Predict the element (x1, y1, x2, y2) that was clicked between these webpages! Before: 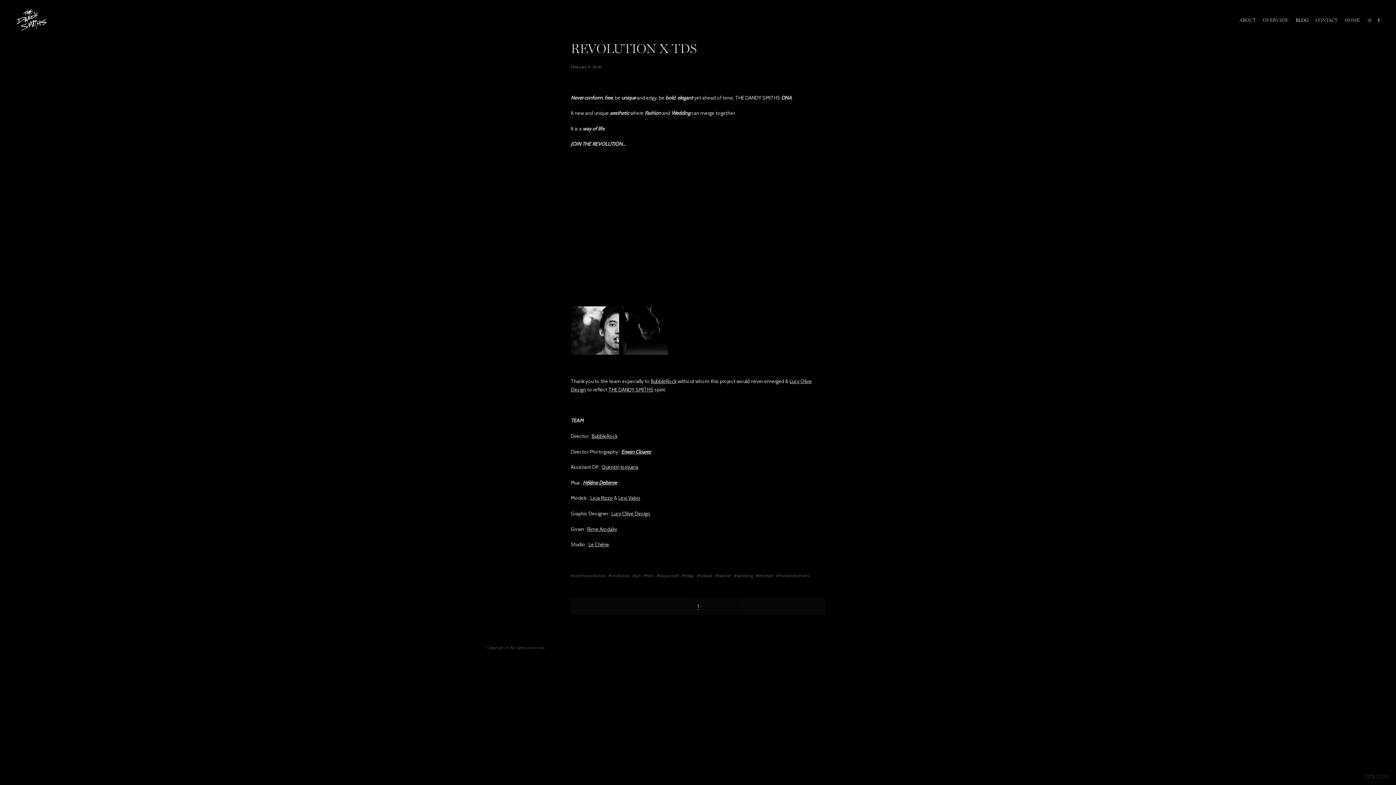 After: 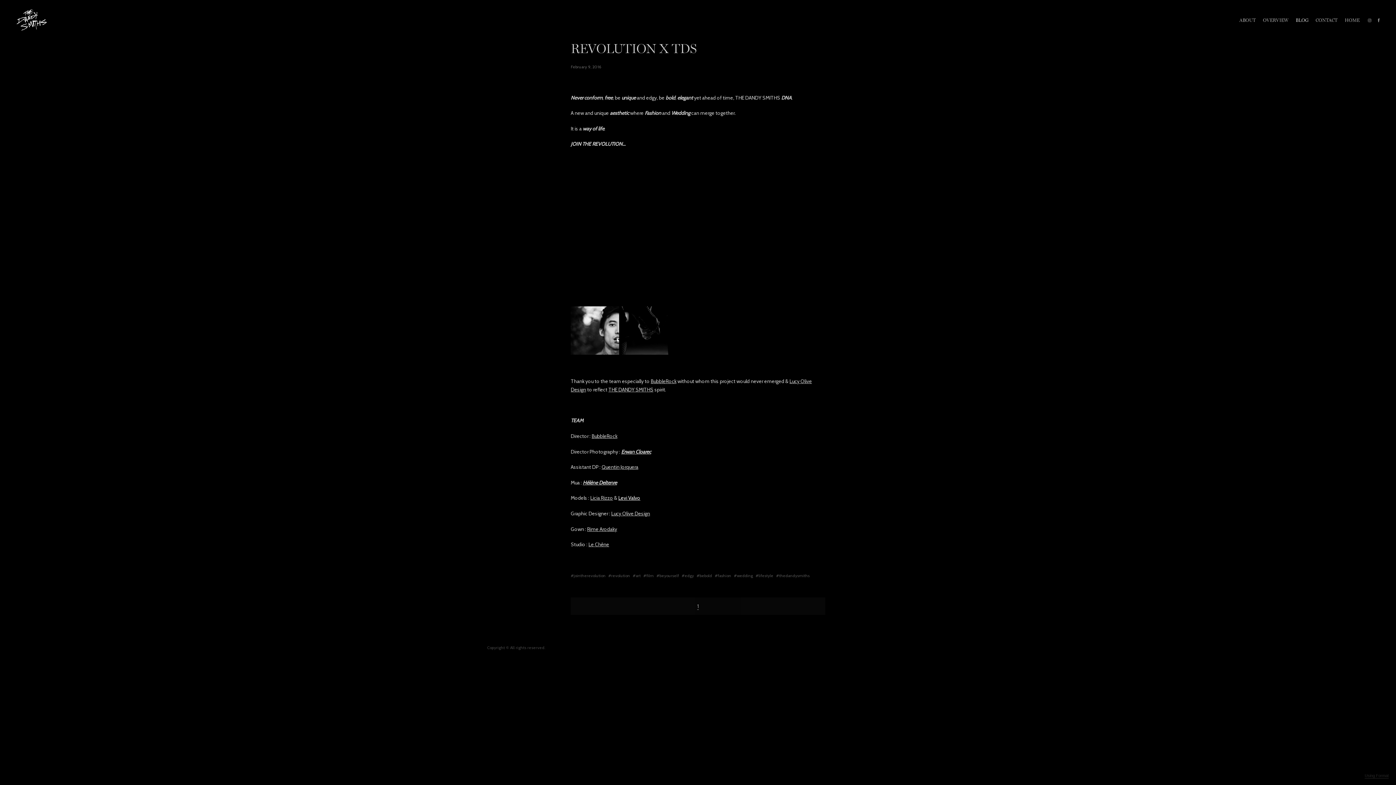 Action: label: Levi Valvo bbox: (618, 495, 640, 501)